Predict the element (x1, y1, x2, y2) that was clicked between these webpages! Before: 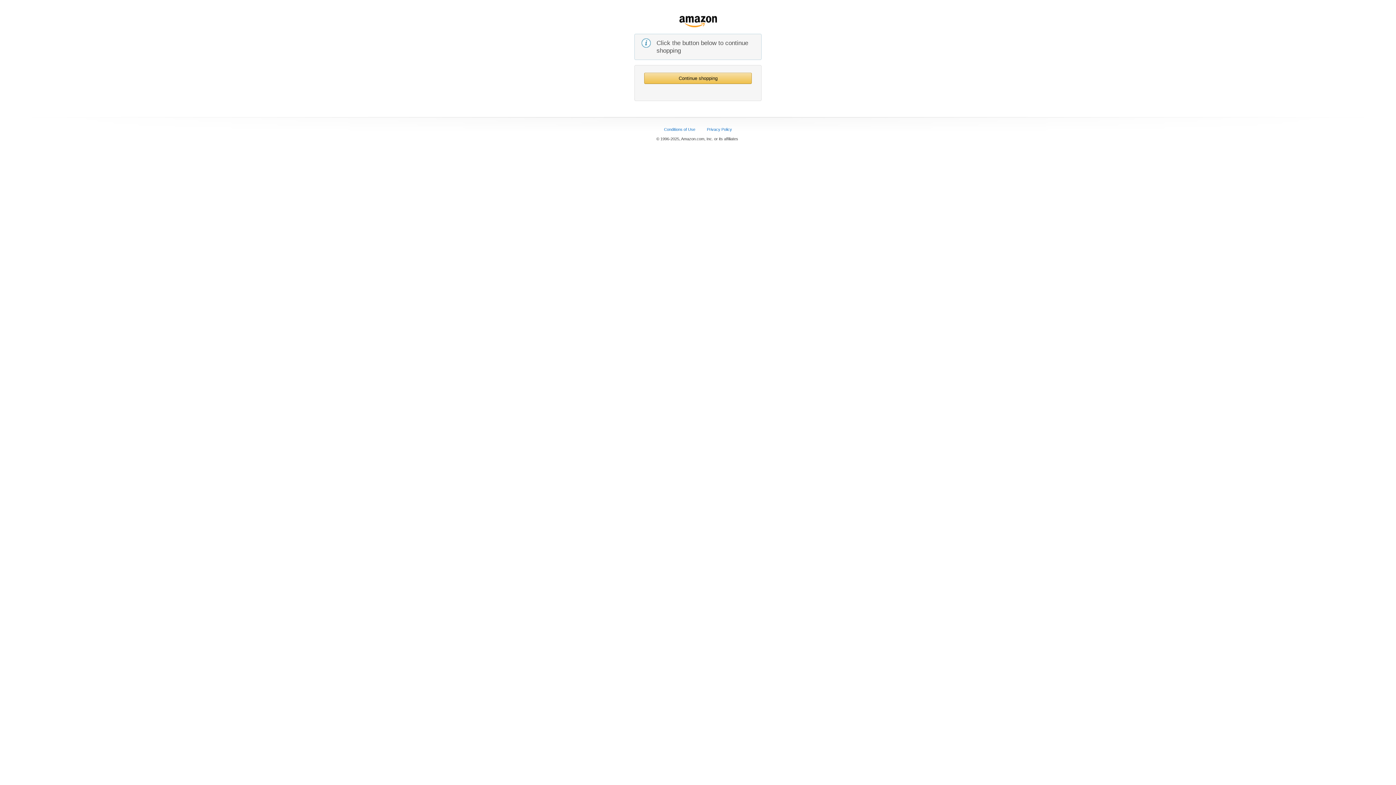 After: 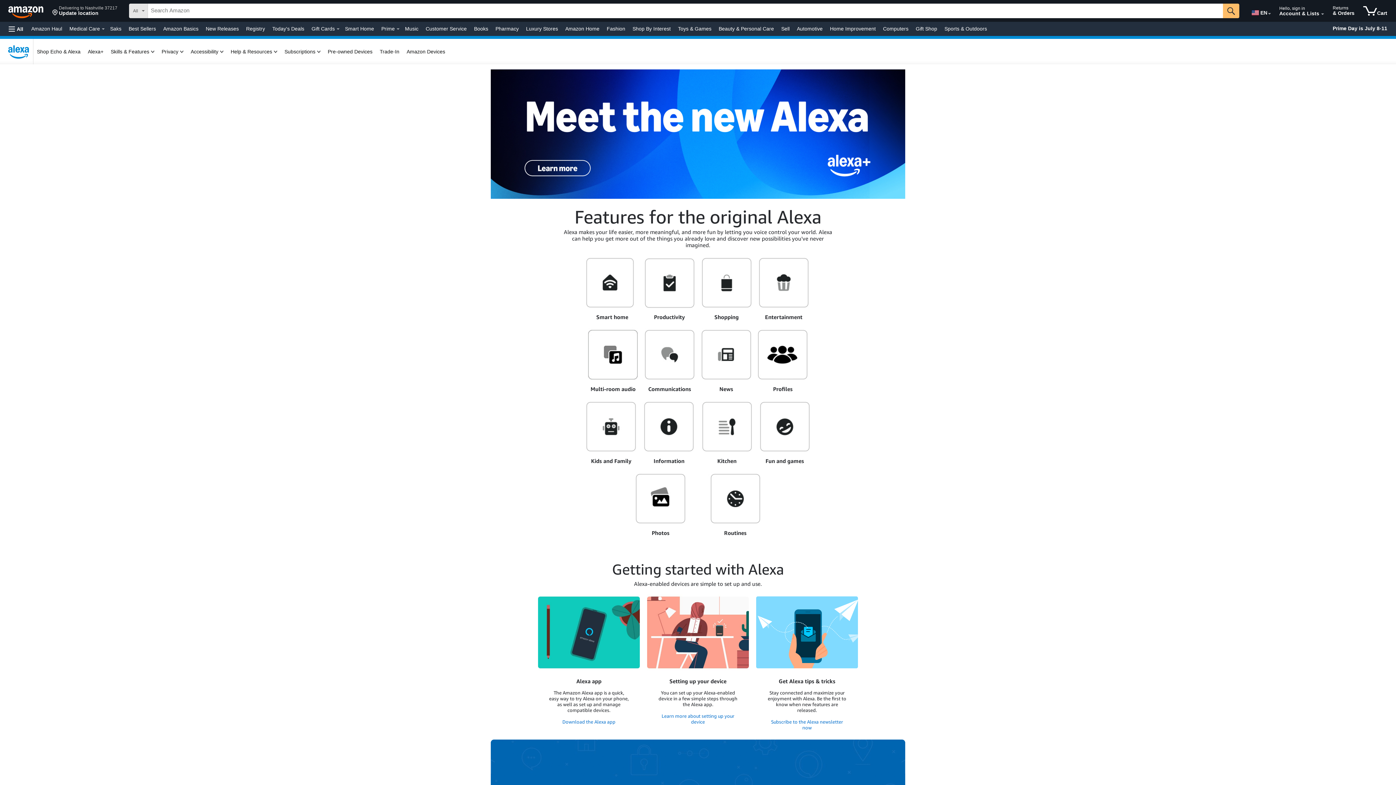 Action: bbox: (644, 73, 751, 83) label: Continue shopping